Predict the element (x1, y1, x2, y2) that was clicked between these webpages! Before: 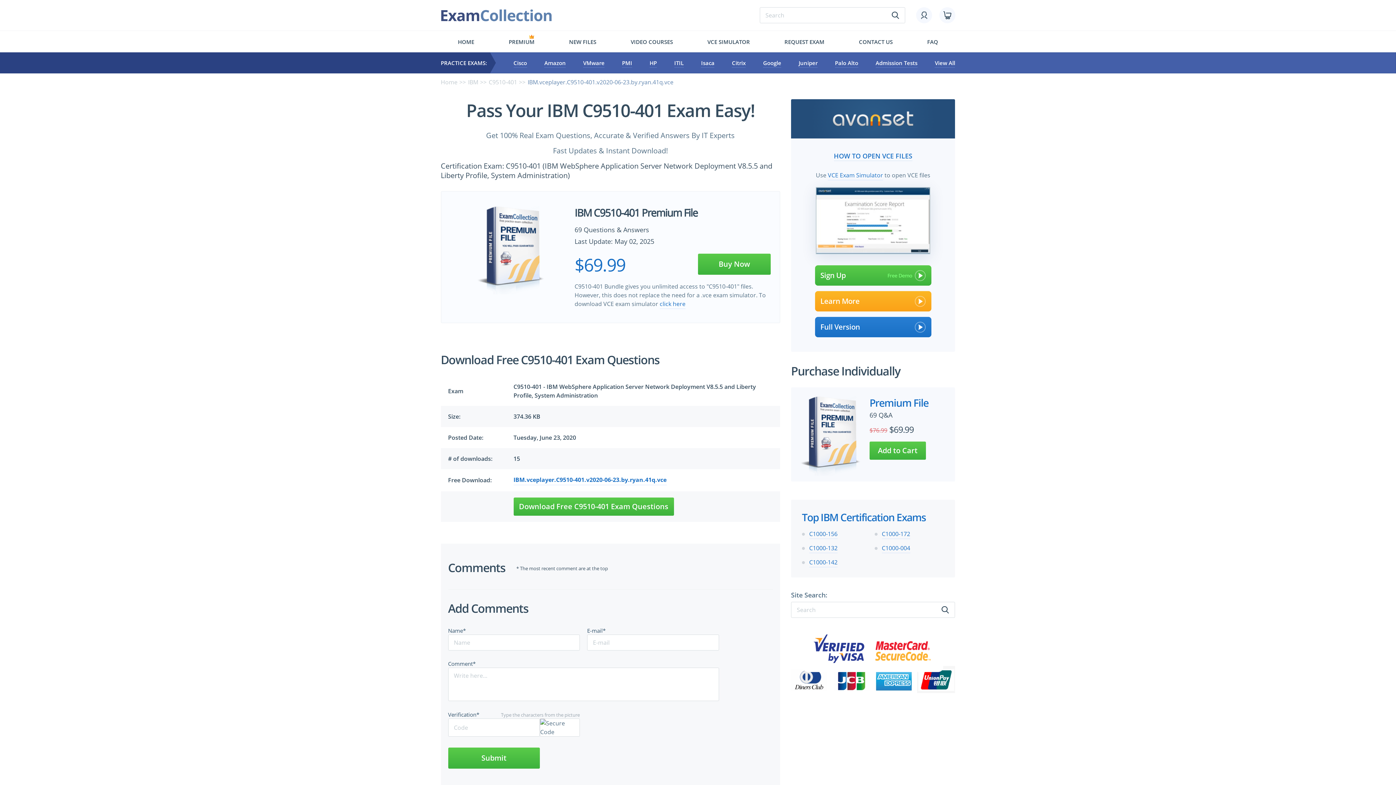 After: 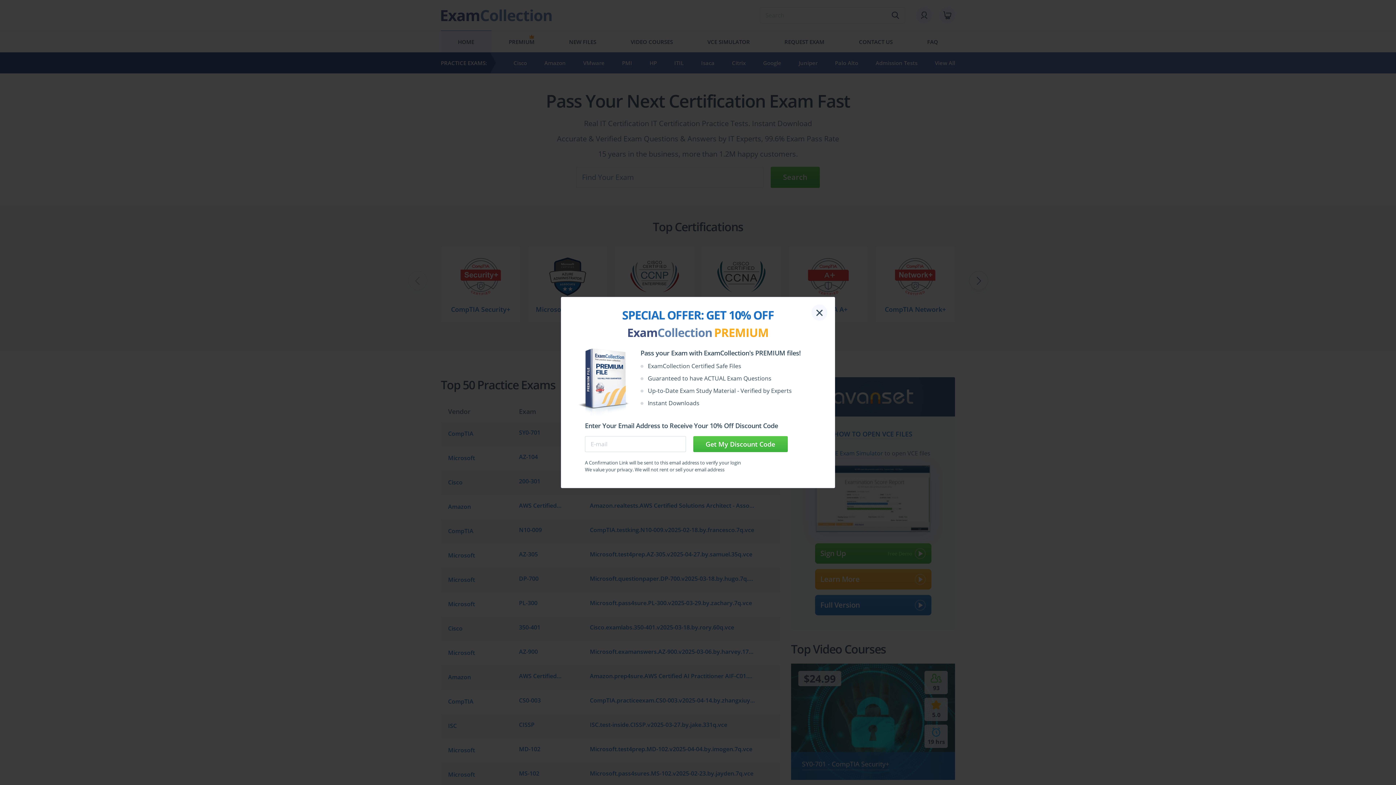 Action: label: Home bbox: (440, 78, 457, 86)